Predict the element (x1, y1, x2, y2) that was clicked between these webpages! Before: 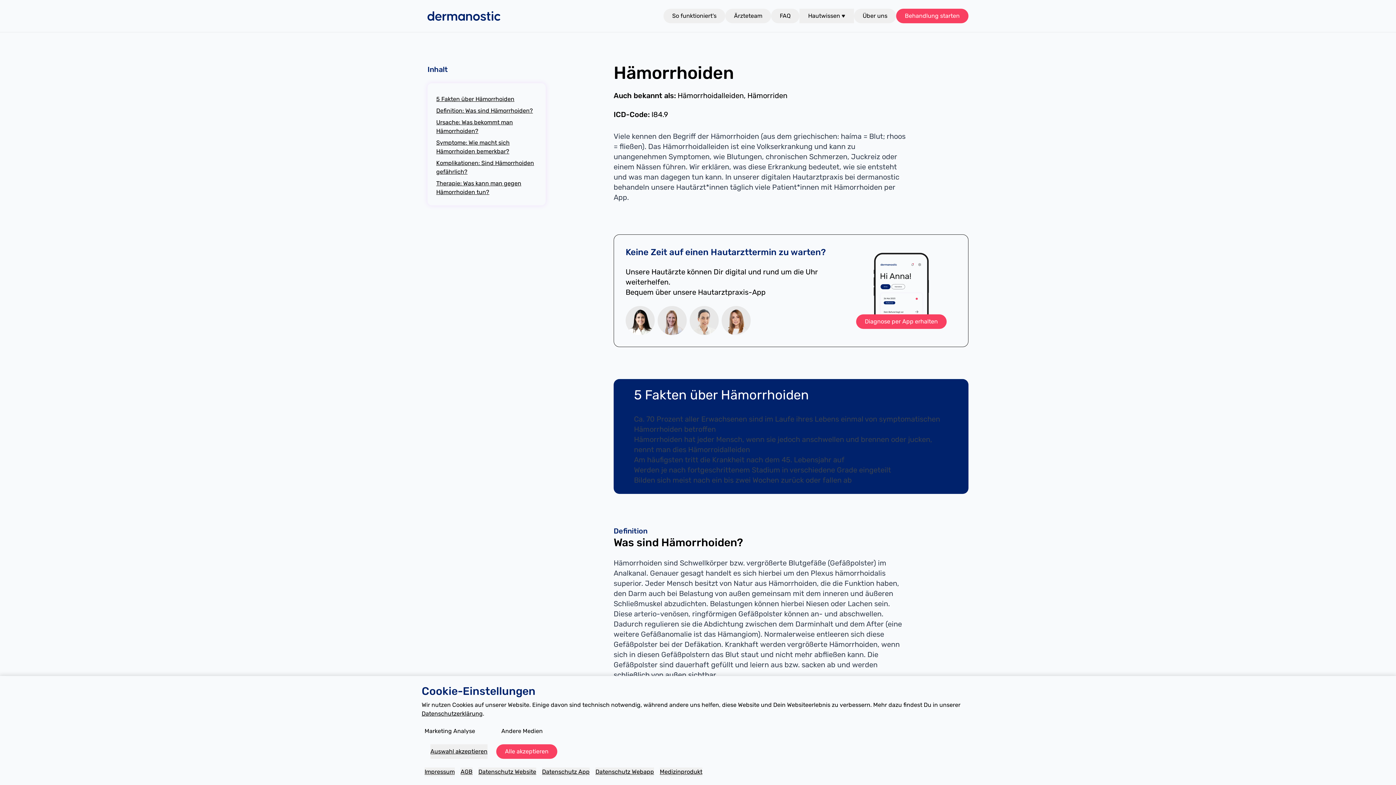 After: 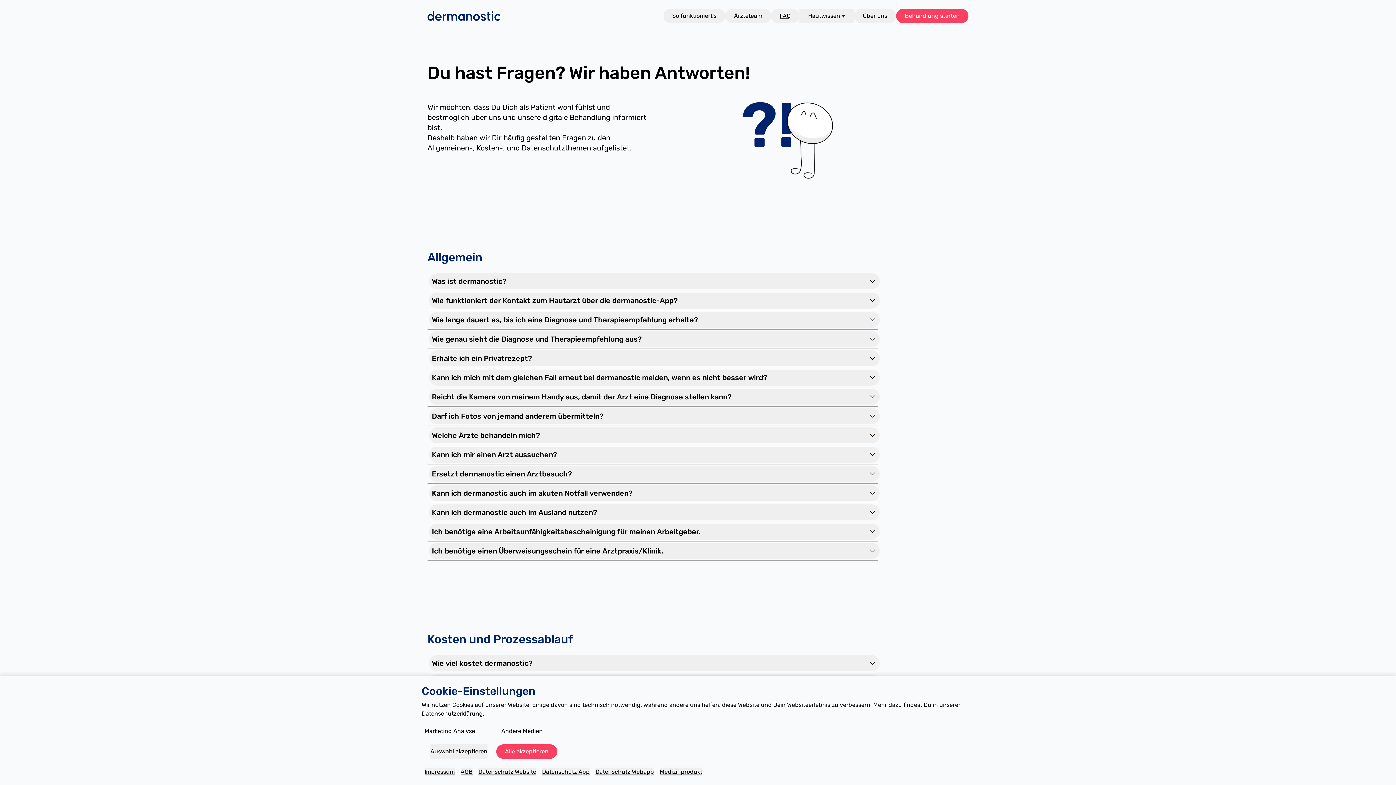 Action: bbox: (771, 8, 799, 23) label: FAQ